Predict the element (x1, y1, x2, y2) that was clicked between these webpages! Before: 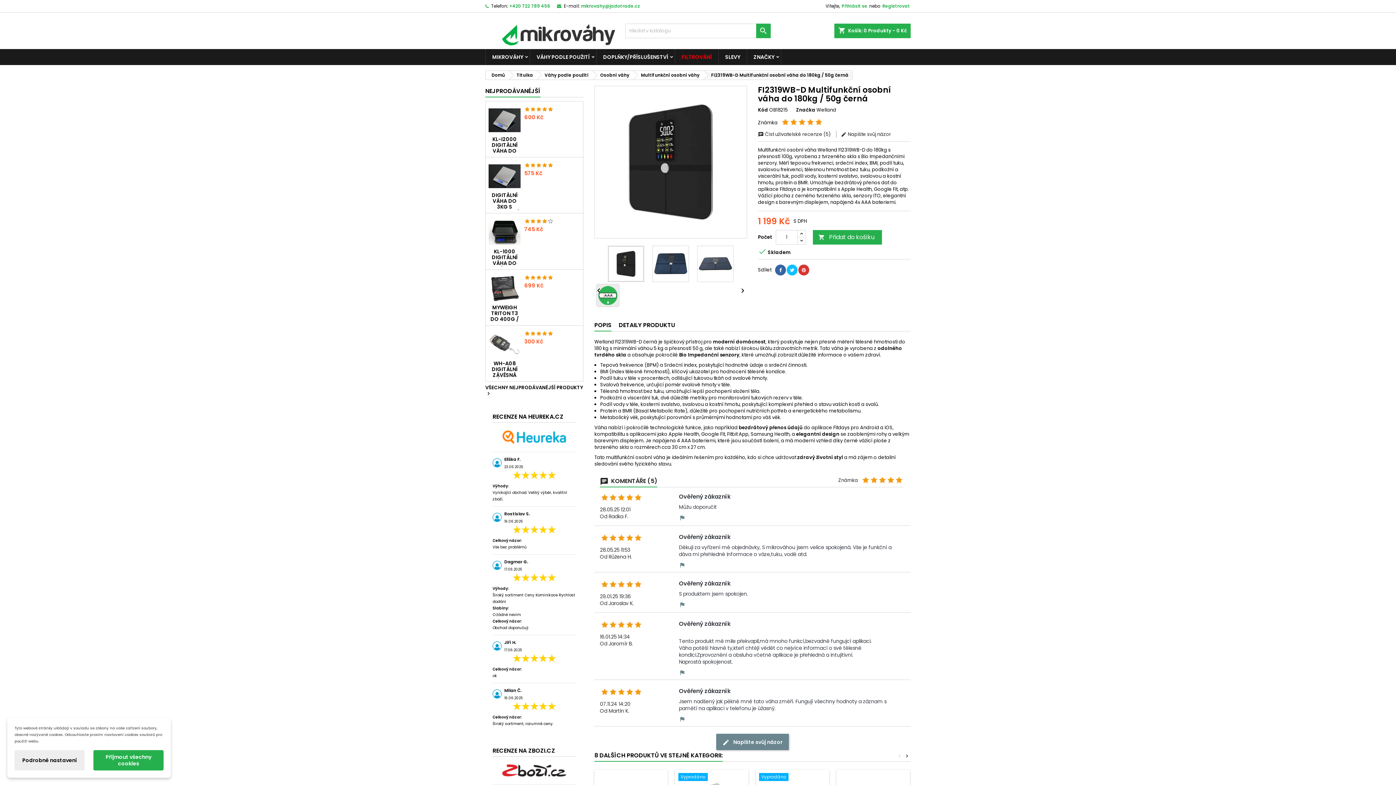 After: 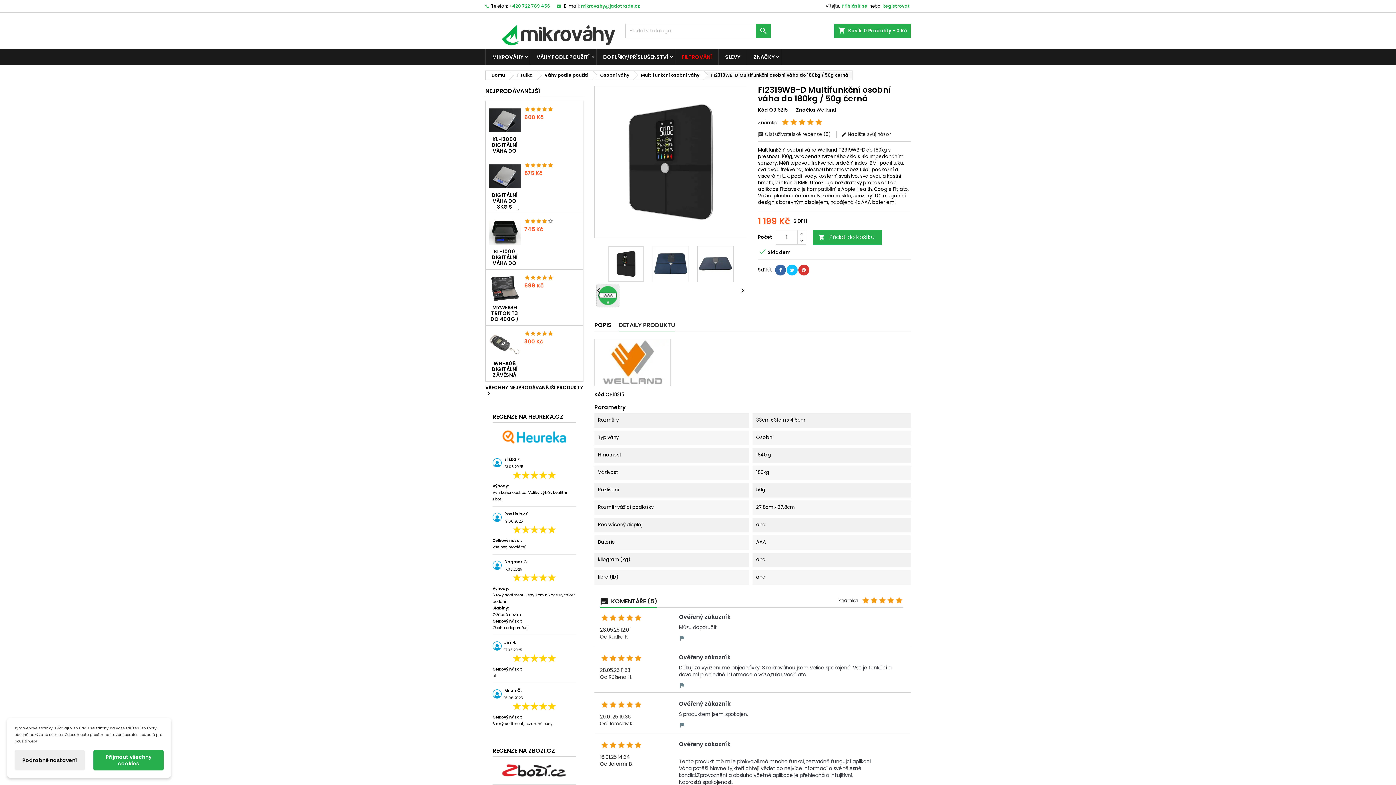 Action: label: DETAILY PRODUKTU bbox: (618, 320, 675, 331)